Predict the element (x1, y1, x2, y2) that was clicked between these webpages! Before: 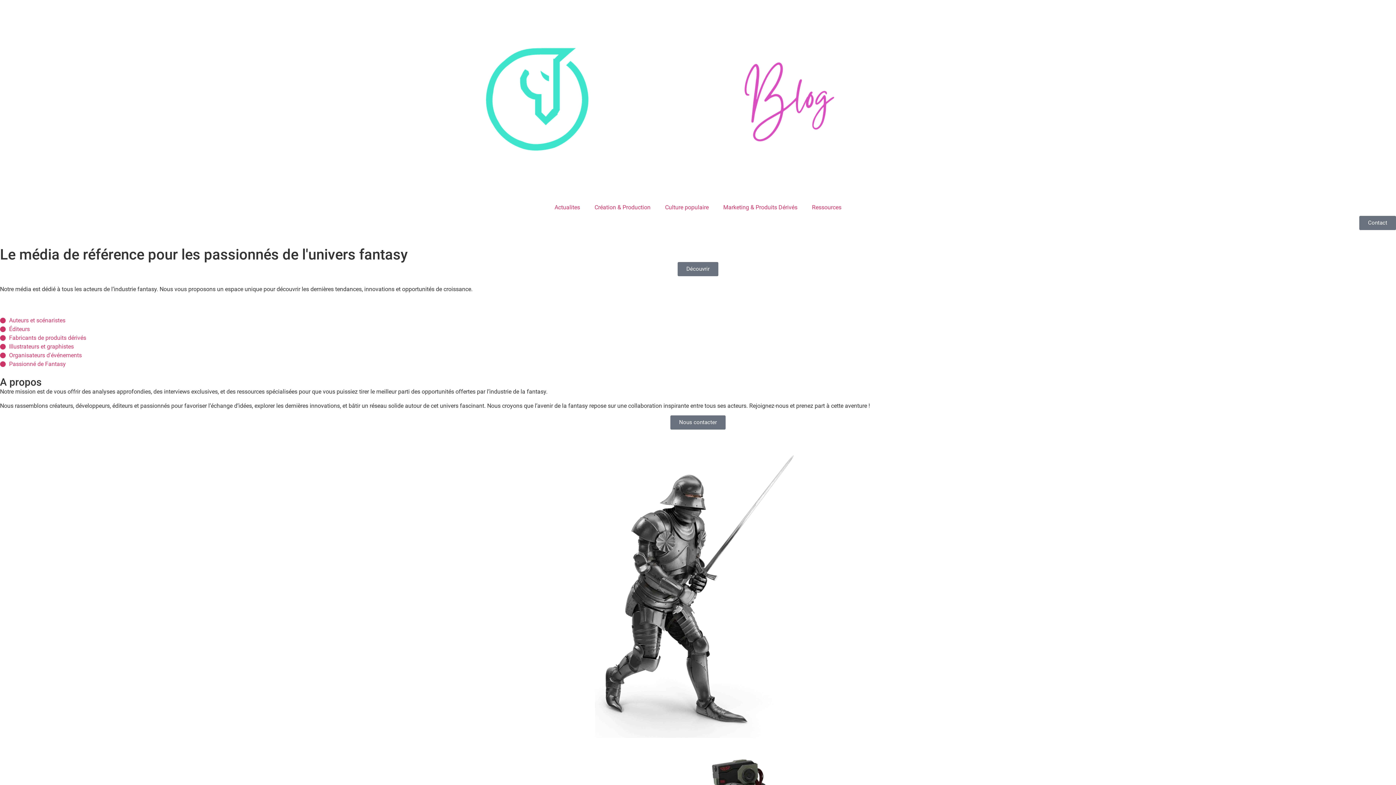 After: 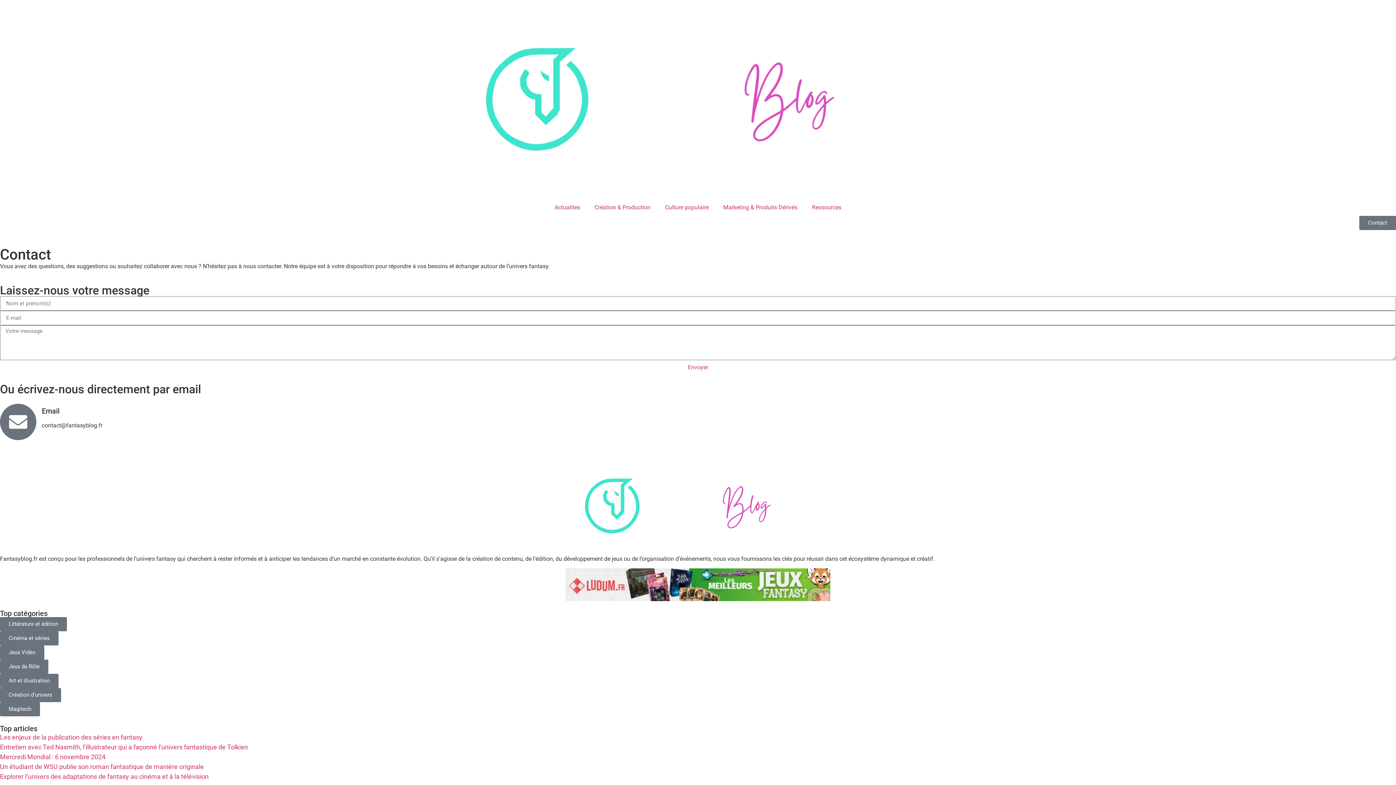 Action: label: Contact bbox: (1359, 216, 1396, 230)